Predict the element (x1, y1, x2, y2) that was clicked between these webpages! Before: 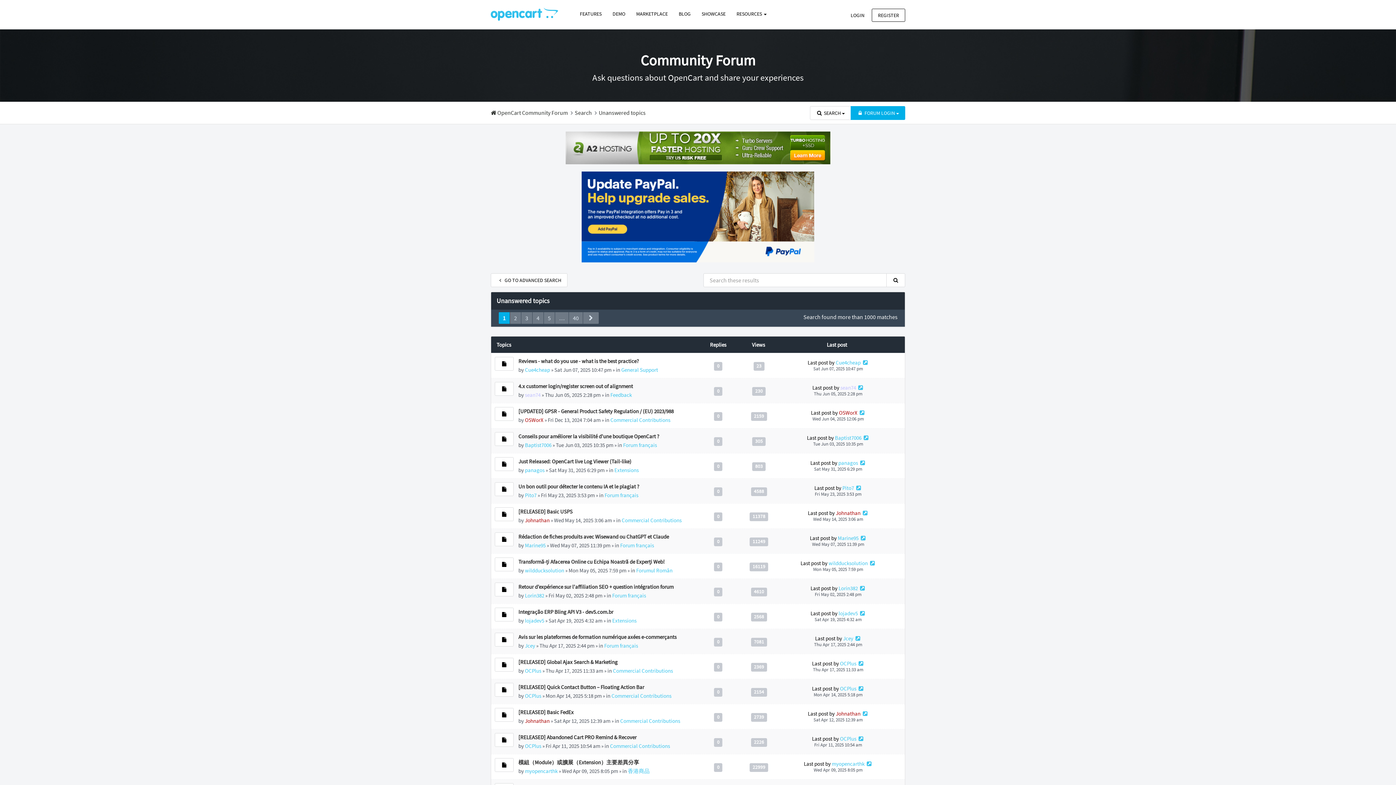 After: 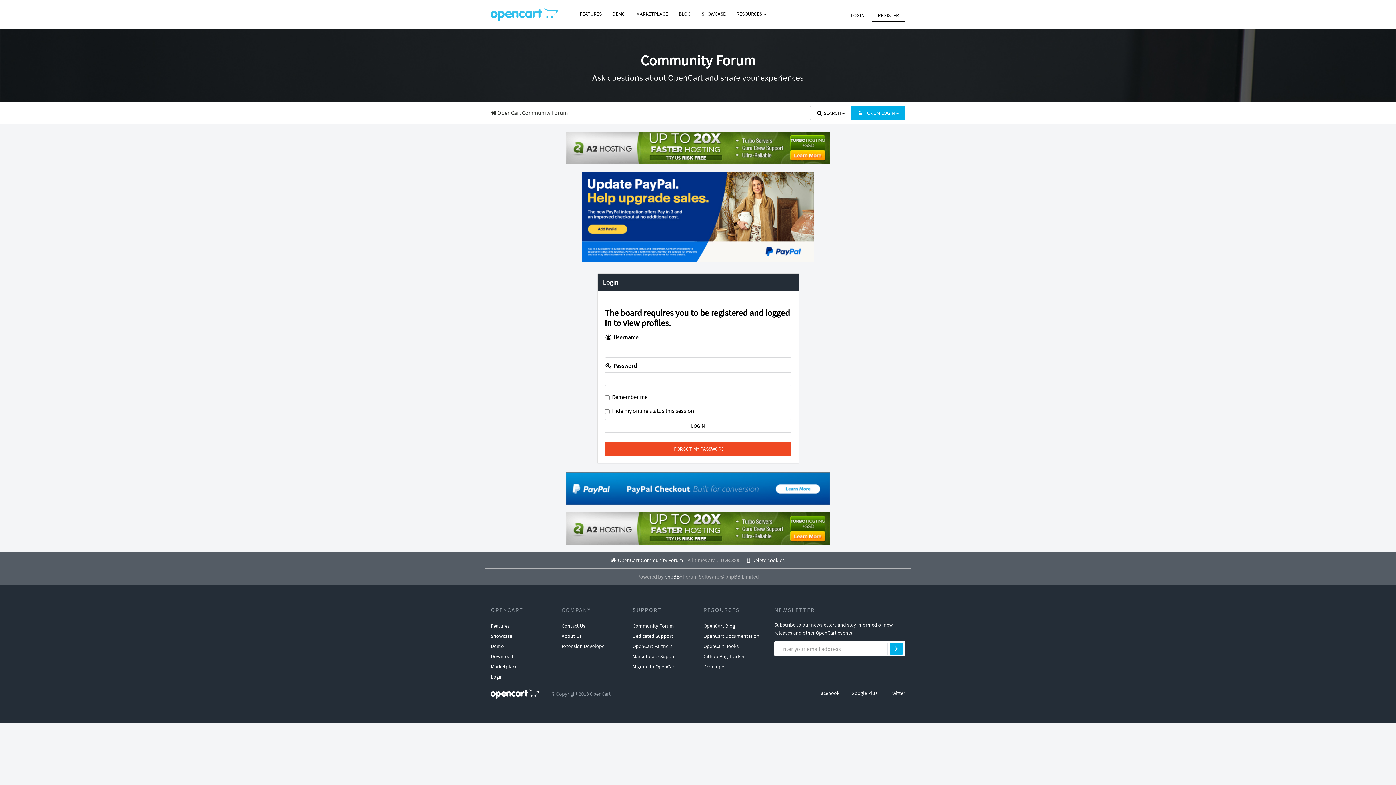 Action: bbox: (836, 710, 860, 717) label: Johnathan